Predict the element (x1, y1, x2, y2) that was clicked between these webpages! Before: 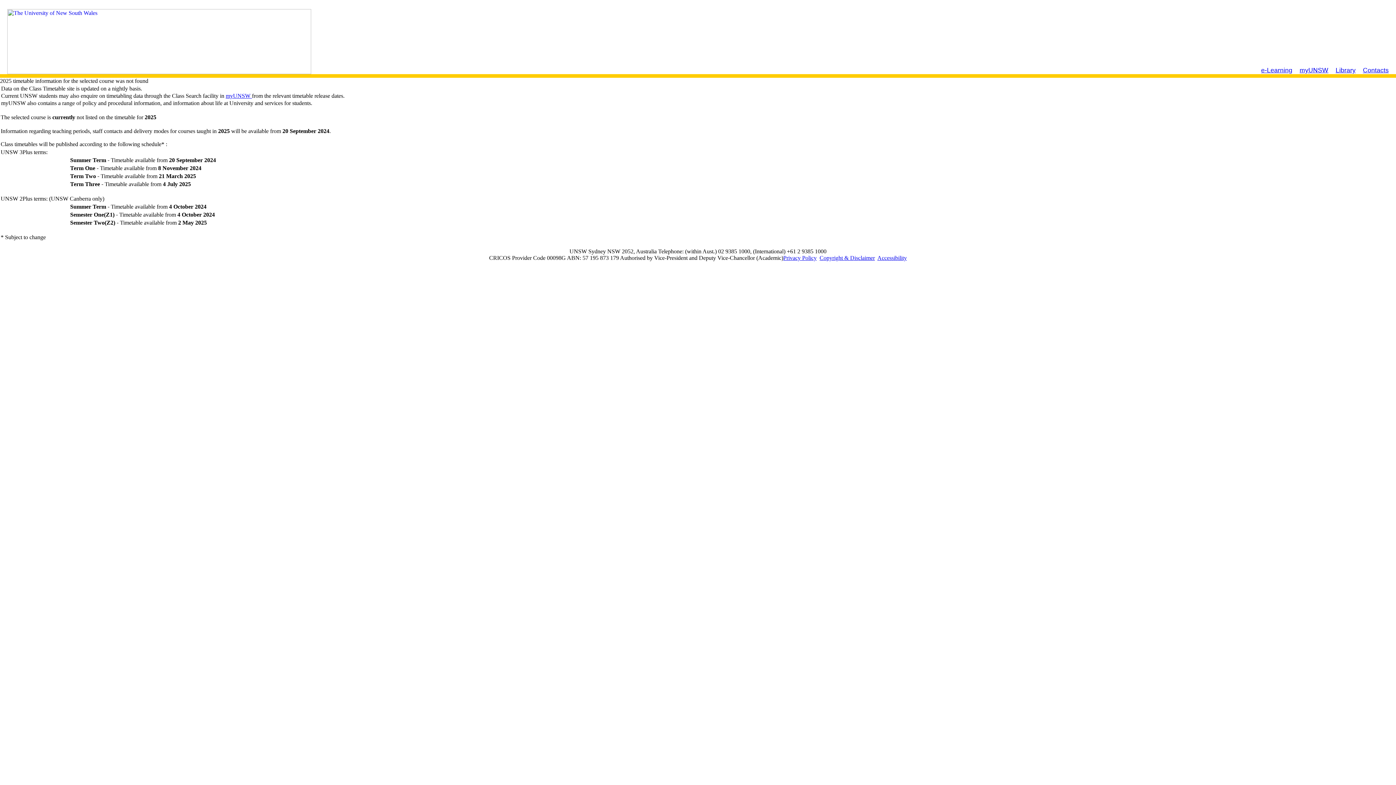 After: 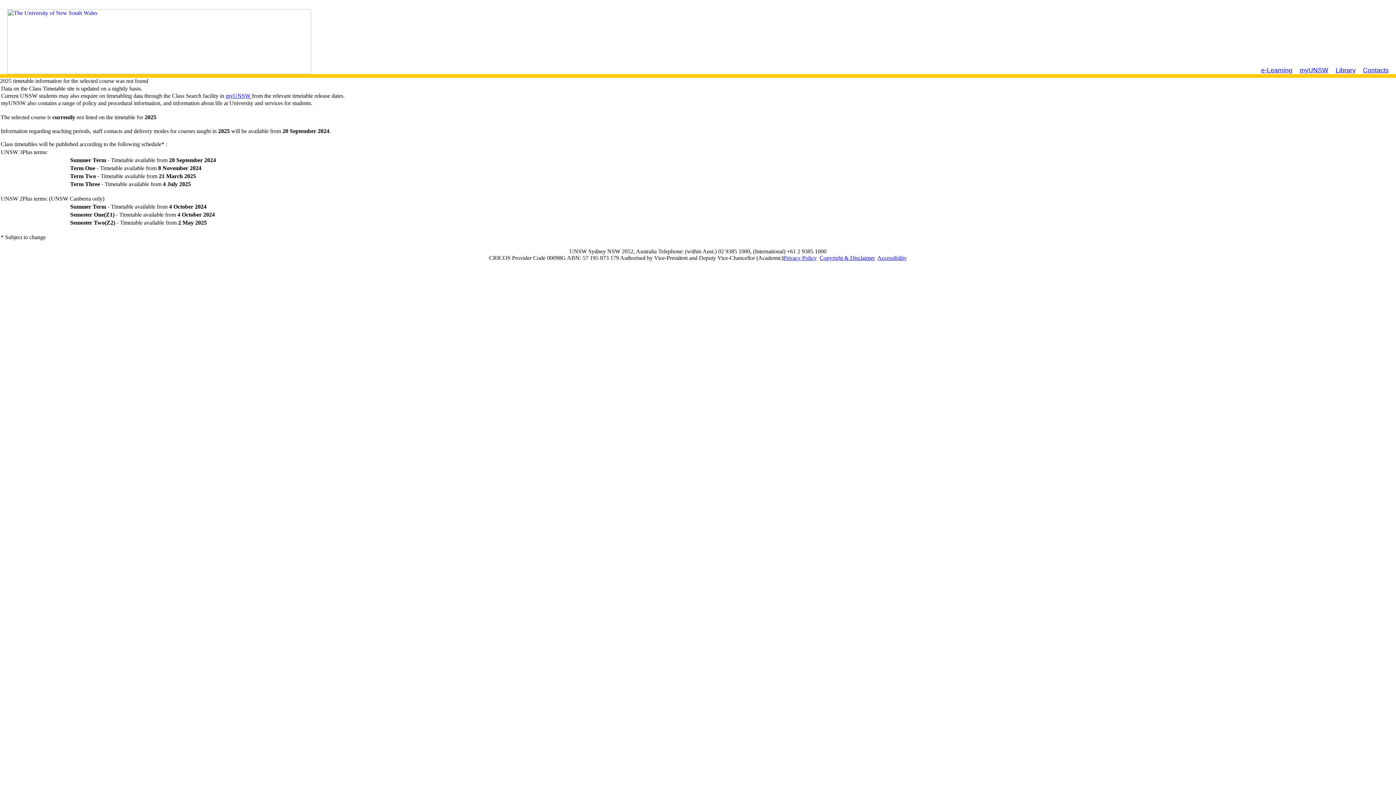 Action: bbox: (819, 254, 875, 261) label: Copyright & Disclaimer